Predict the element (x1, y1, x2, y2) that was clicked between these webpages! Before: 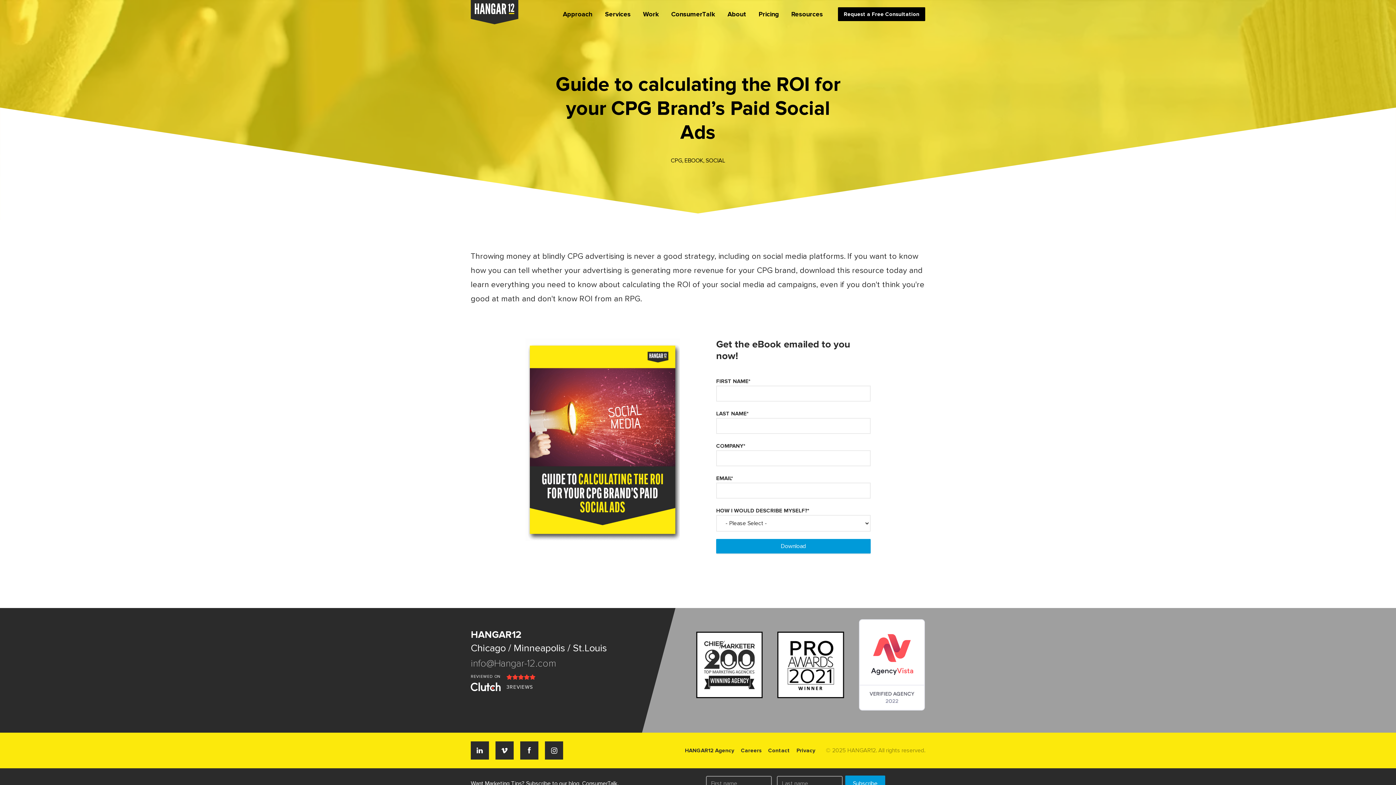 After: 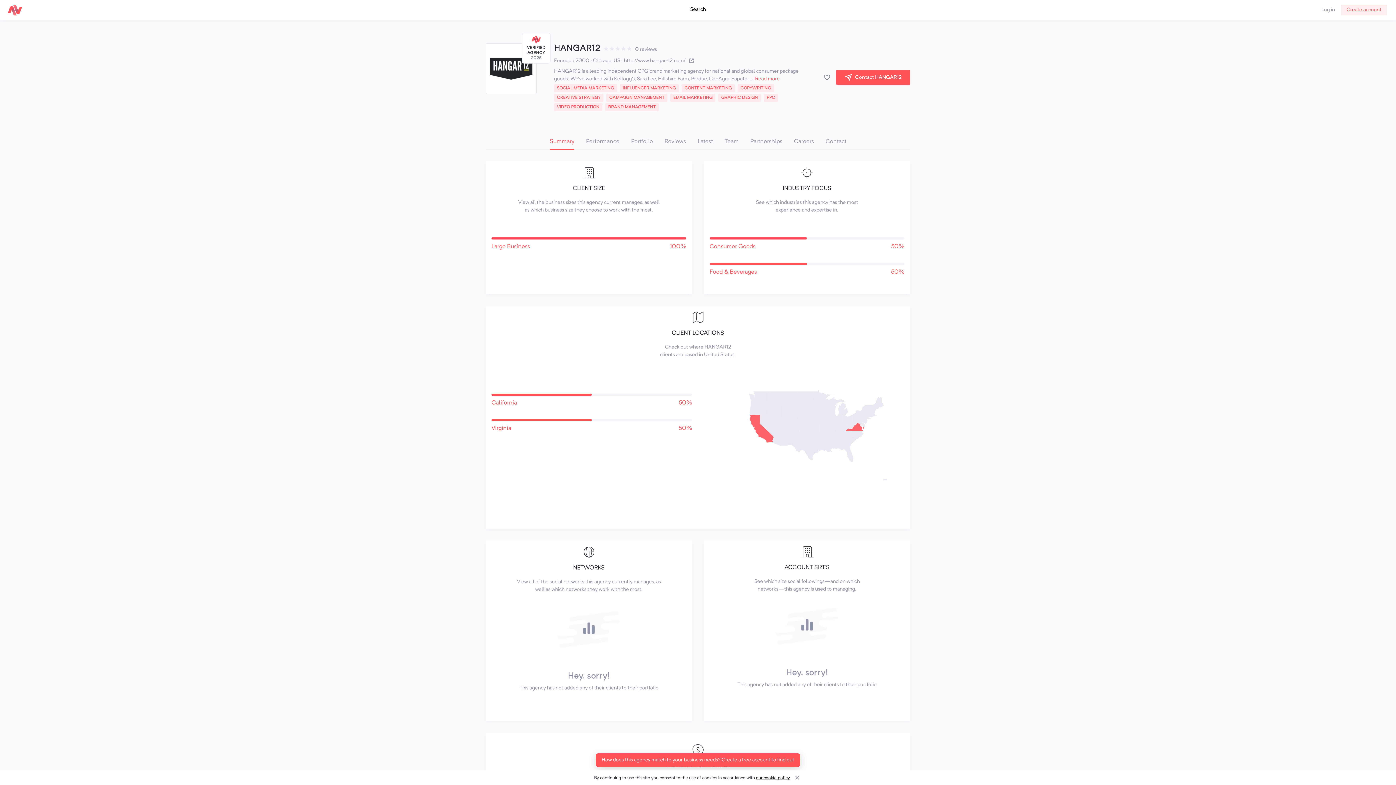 Action: bbox: (858, 659, 925, 667)